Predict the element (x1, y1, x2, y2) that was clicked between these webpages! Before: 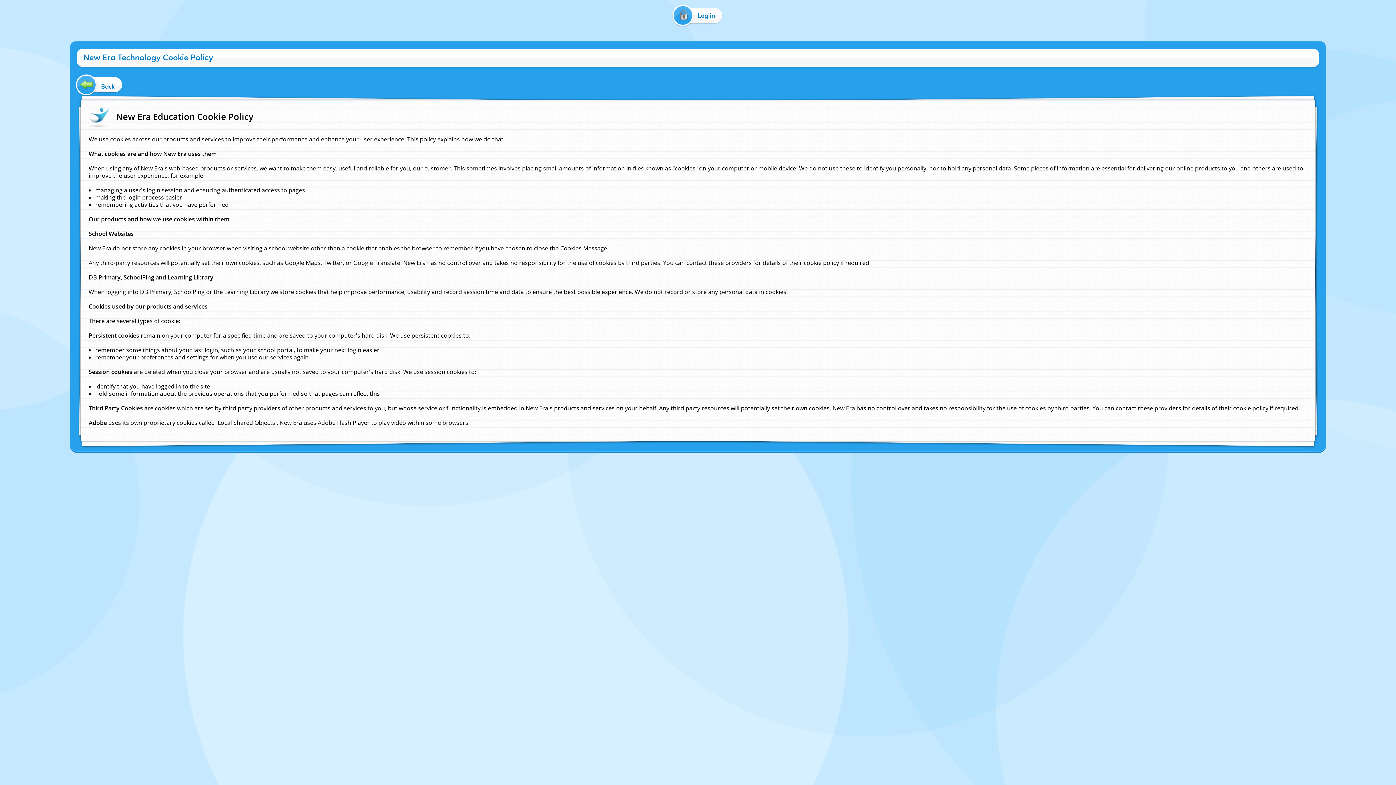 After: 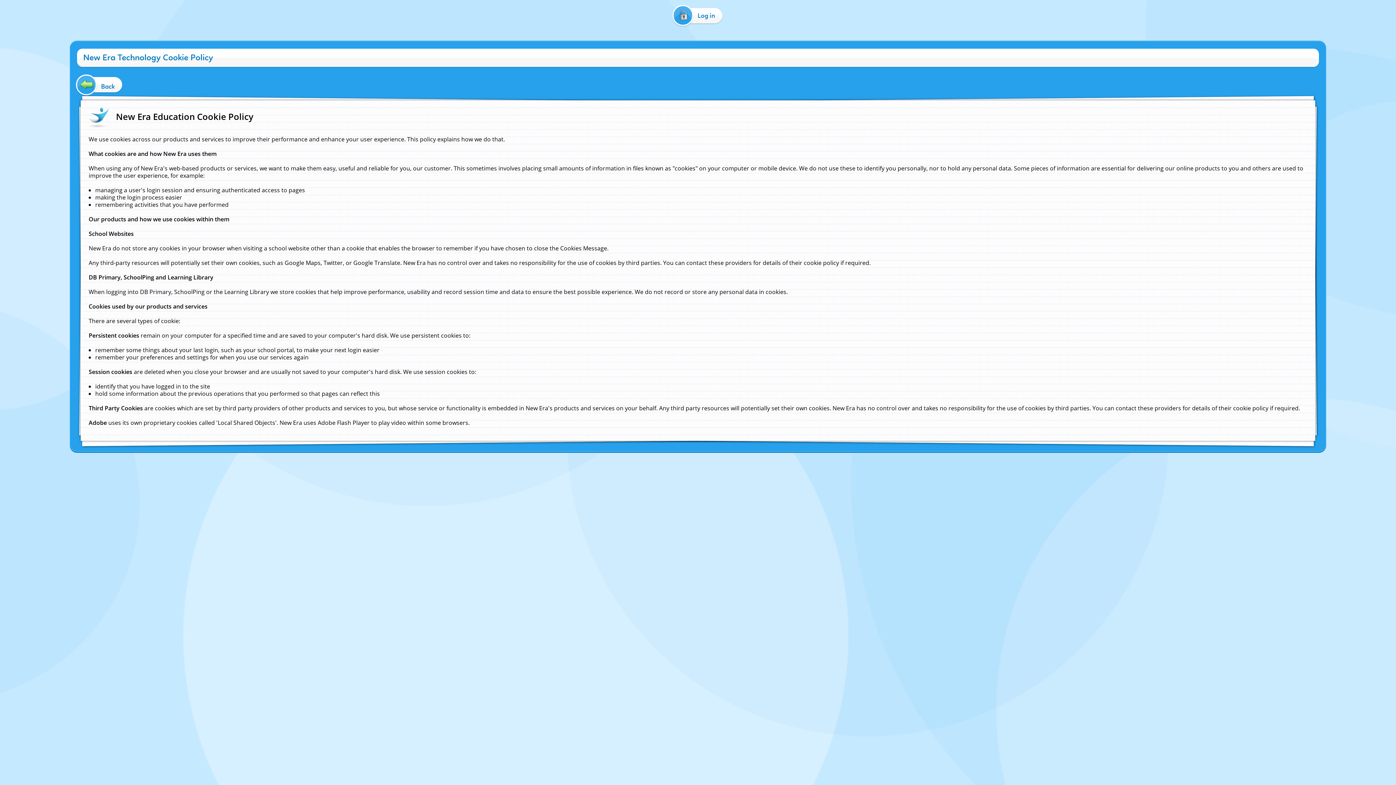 Action: label: Cookie Policy bbox: (650, 456, 676, 462)